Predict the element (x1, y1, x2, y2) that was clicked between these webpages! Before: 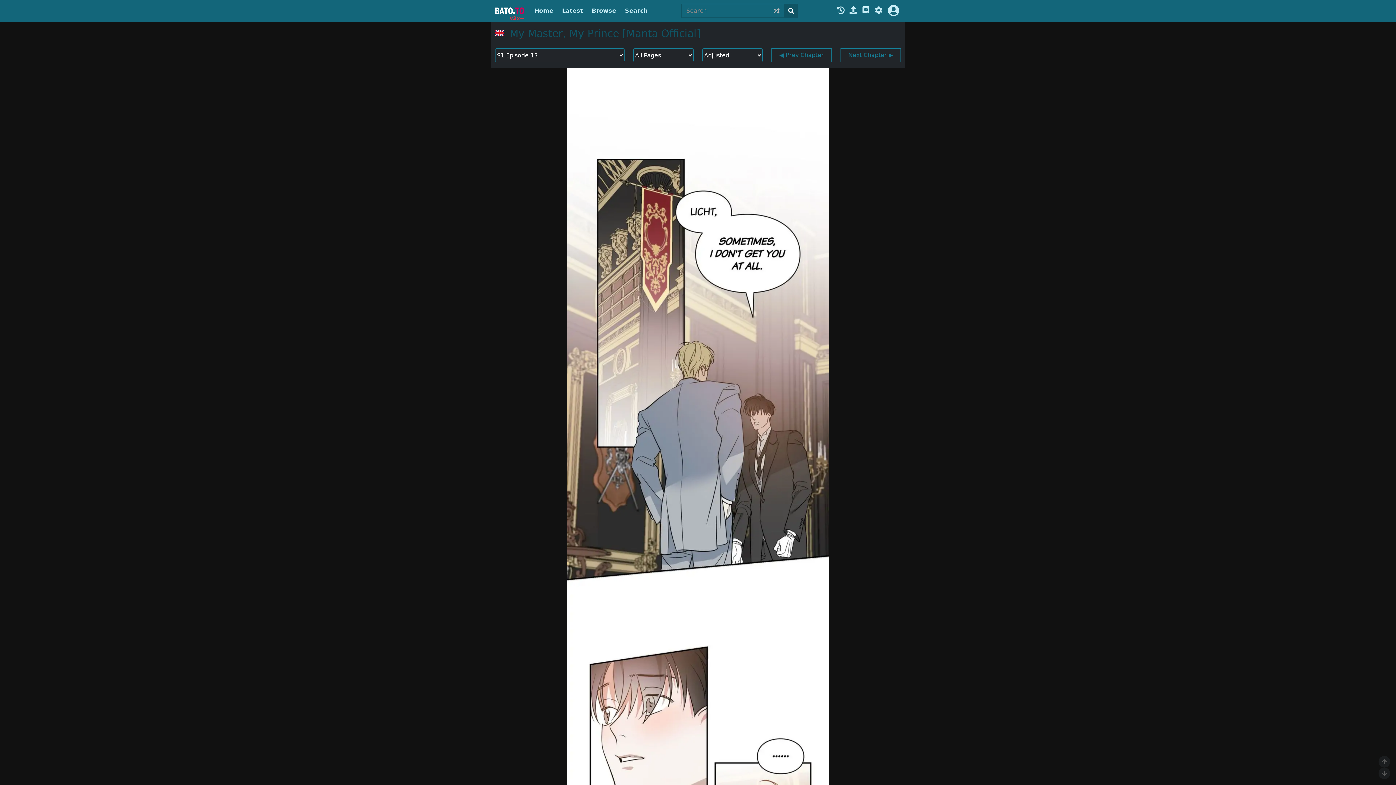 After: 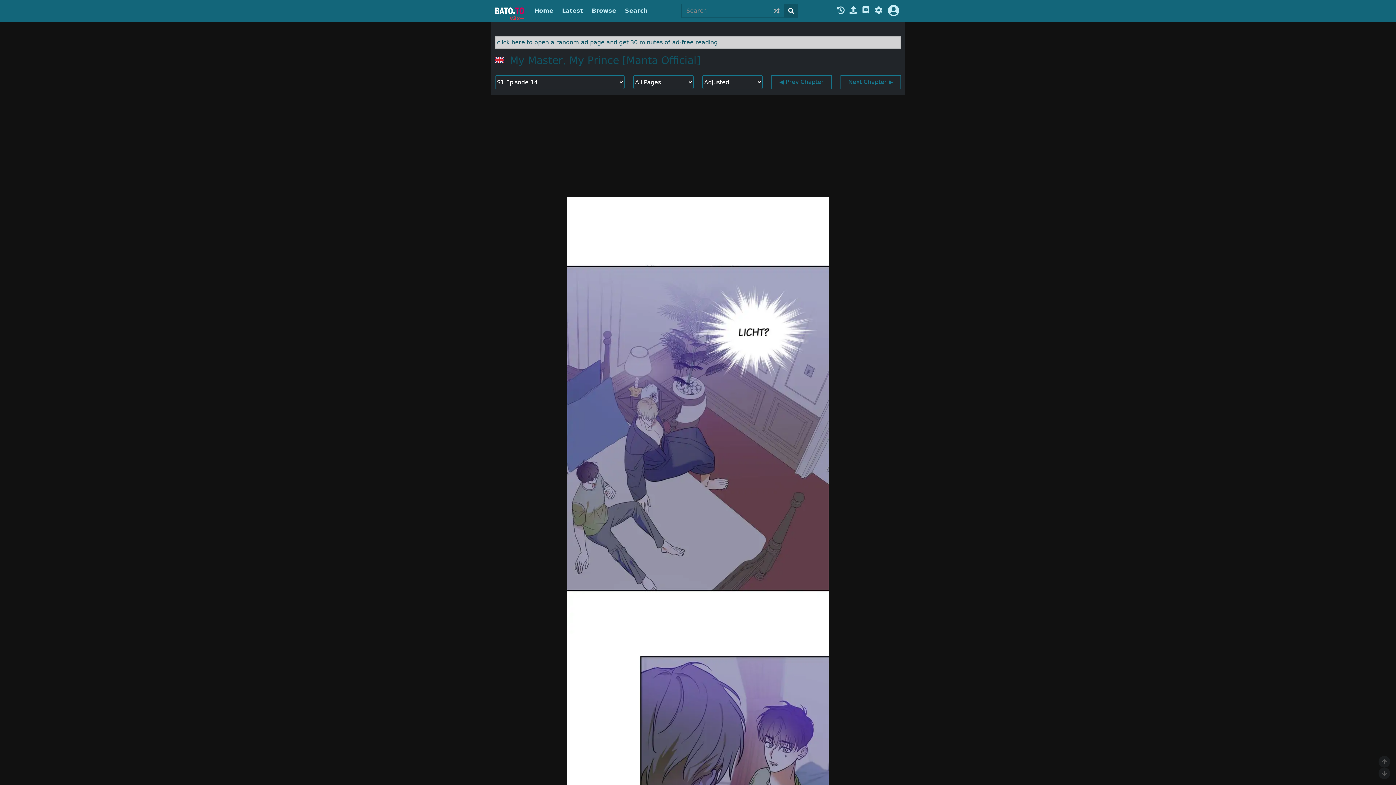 Action: label: Next Chapter ▶ bbox: (840, 48, 901, 62)